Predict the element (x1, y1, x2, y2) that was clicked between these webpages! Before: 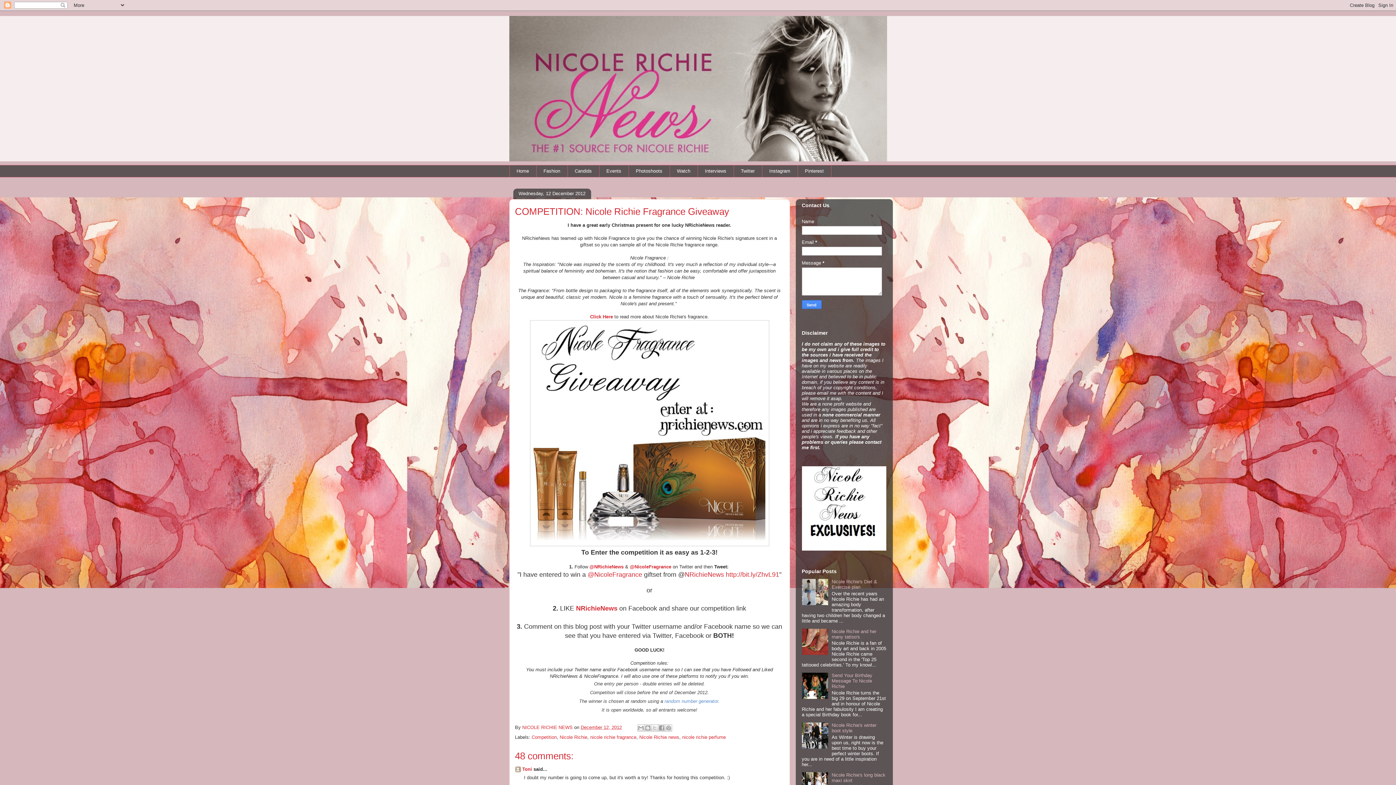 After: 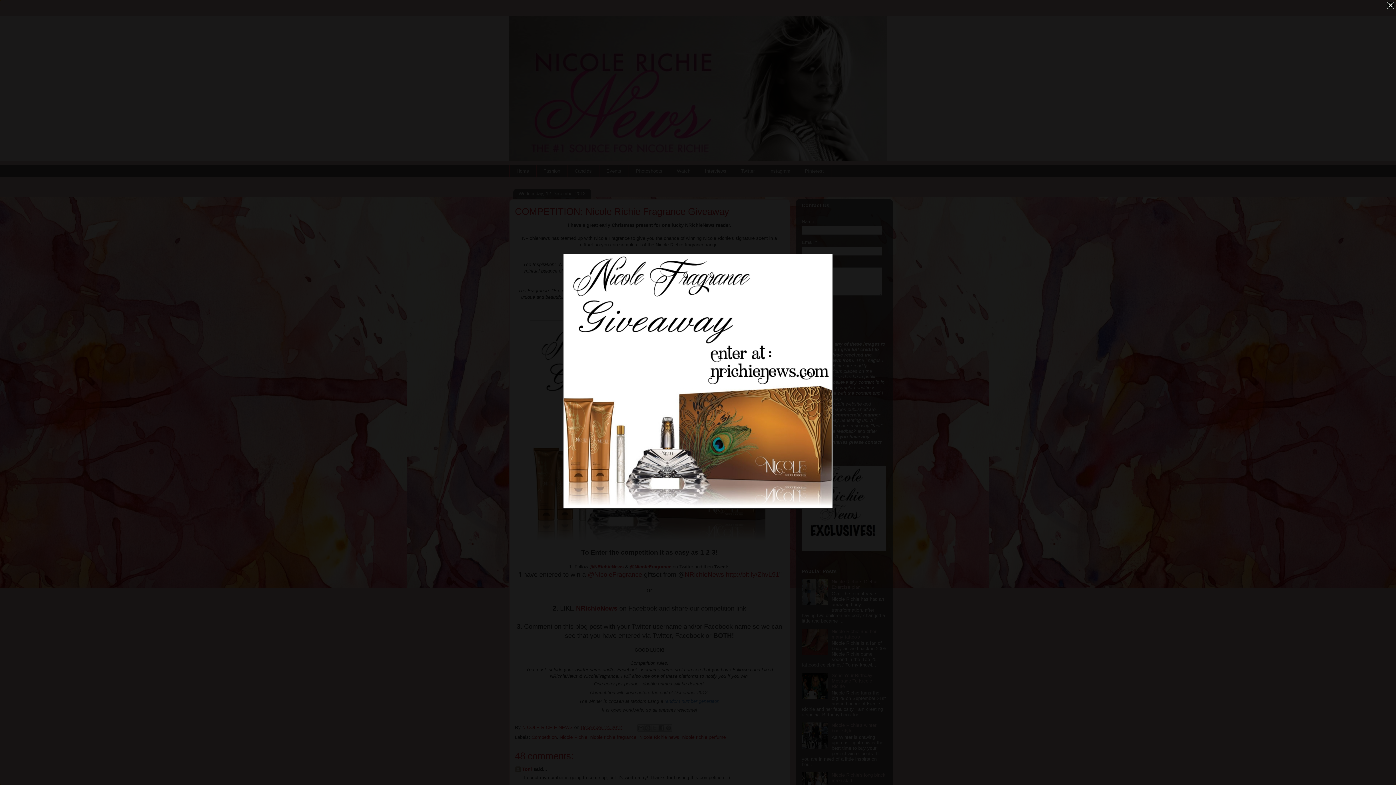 Action: bbox: (530, 542, 769, 547)